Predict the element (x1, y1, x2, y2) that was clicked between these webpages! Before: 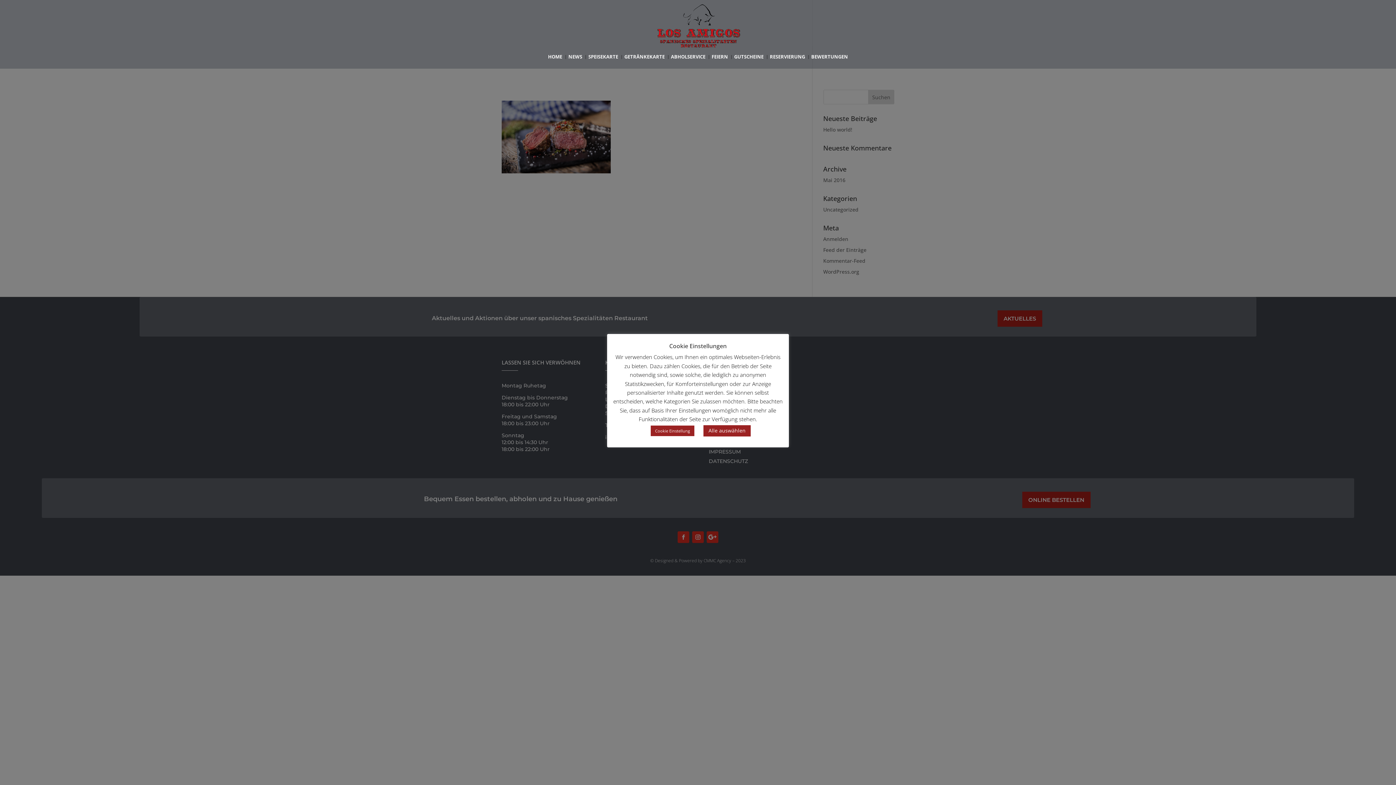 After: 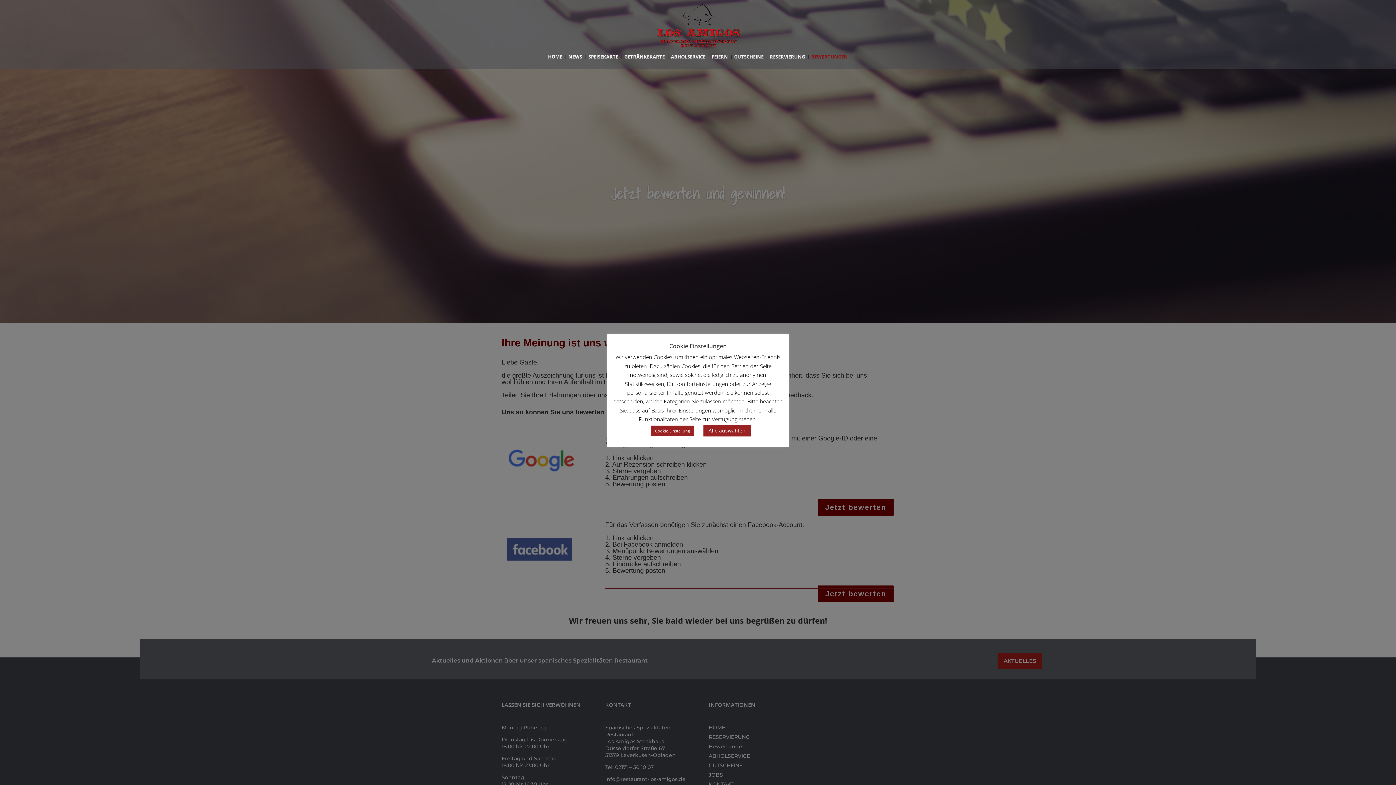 Action: label: BEWERTUNGEN bbox: (811, 54, 848, 68)